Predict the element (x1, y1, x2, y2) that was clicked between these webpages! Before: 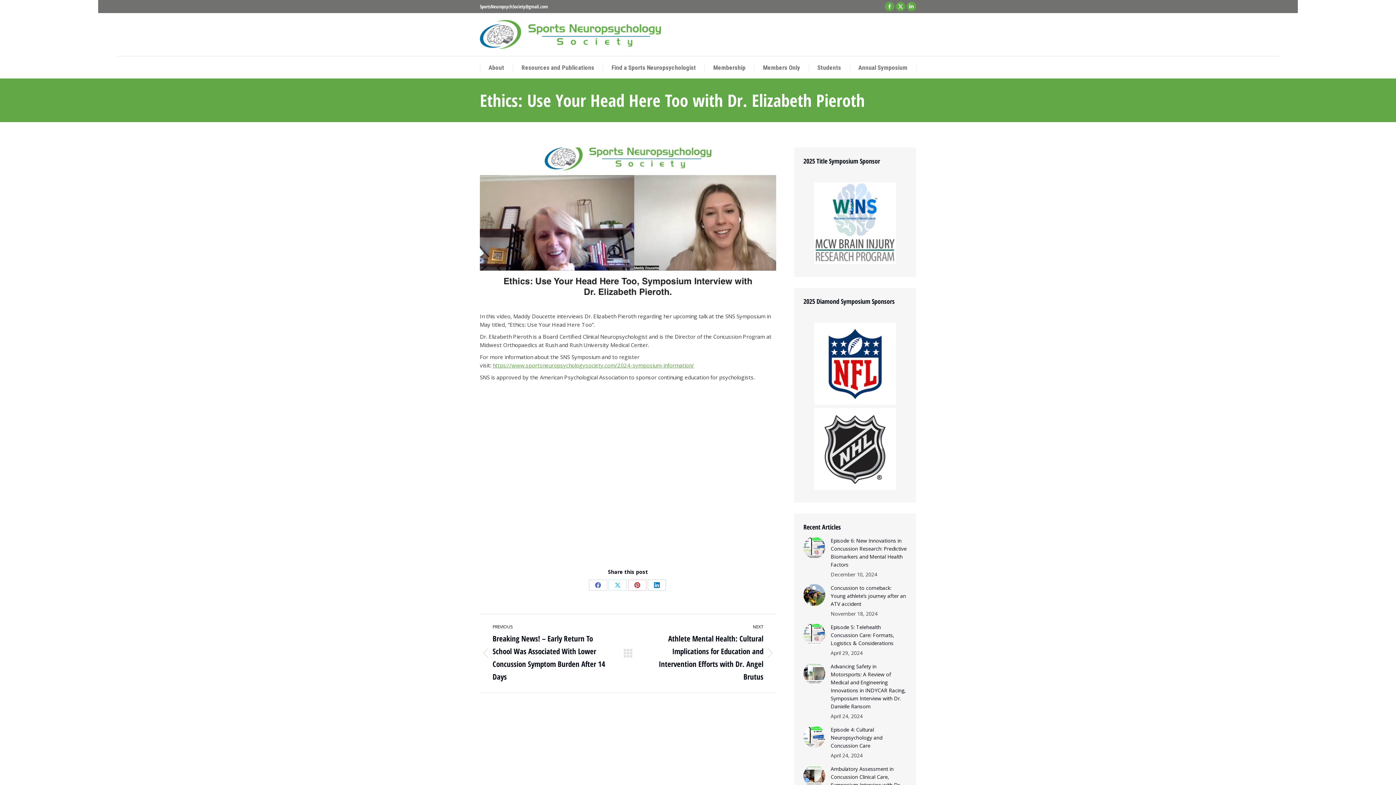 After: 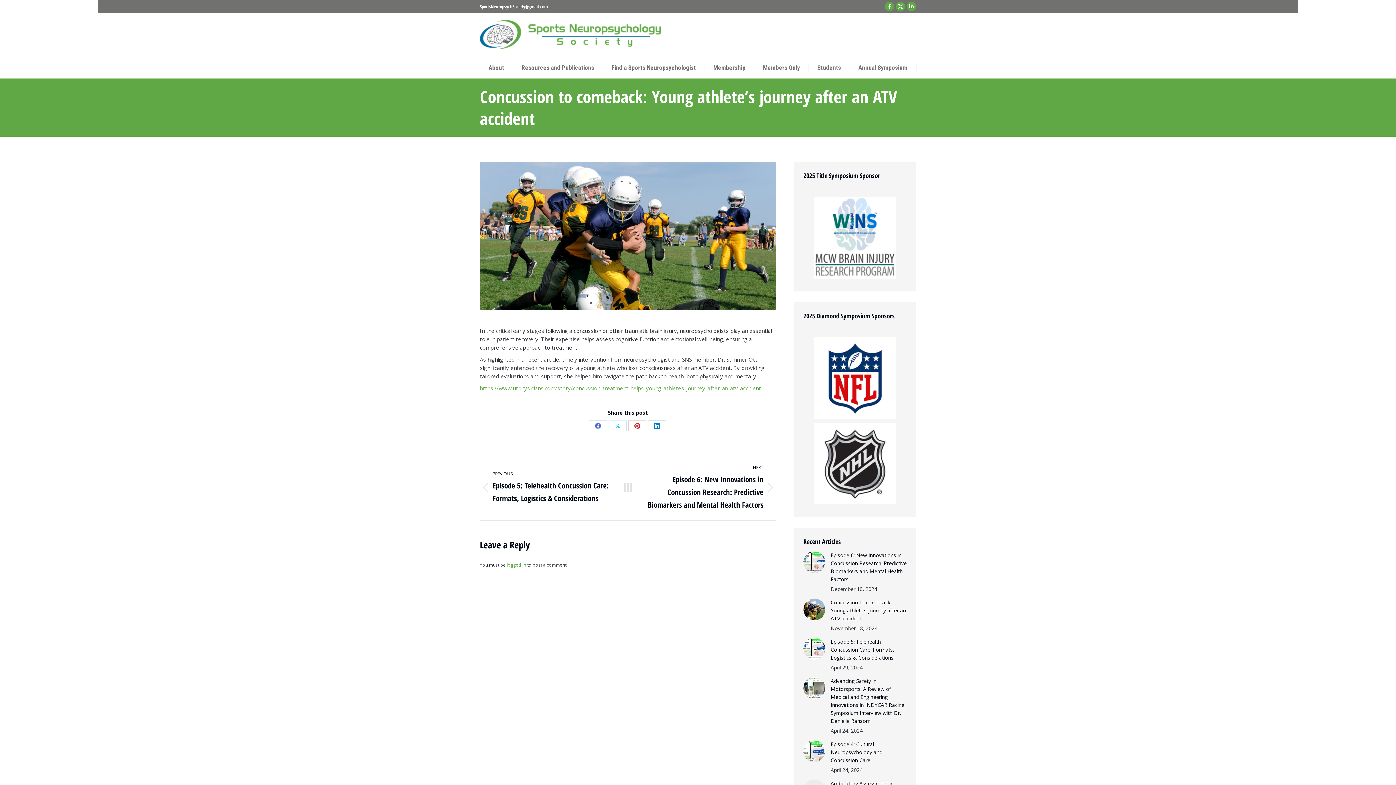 Action: label: Concussion to comeback: Young athlete’s journey after an ATV accident bbox: (830, 584, 907, 608)